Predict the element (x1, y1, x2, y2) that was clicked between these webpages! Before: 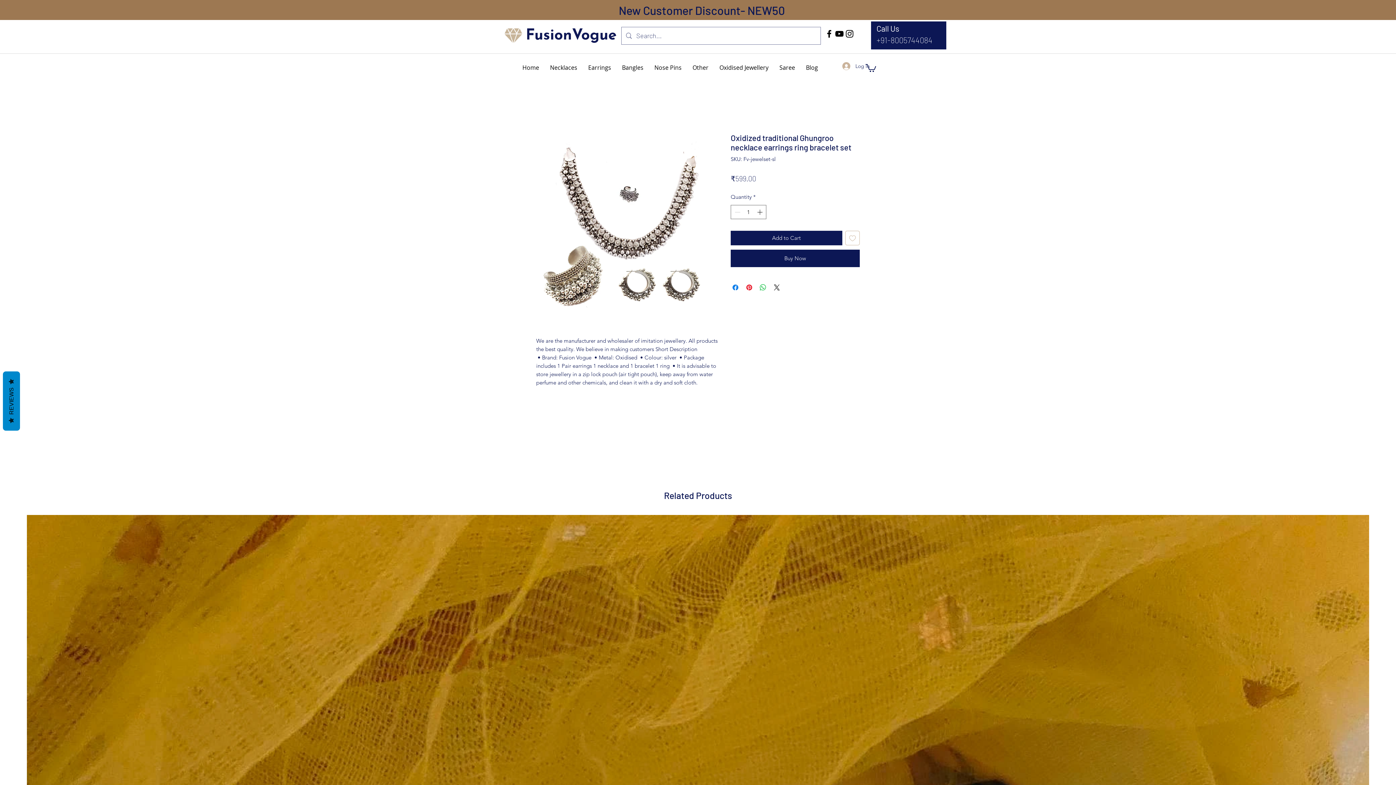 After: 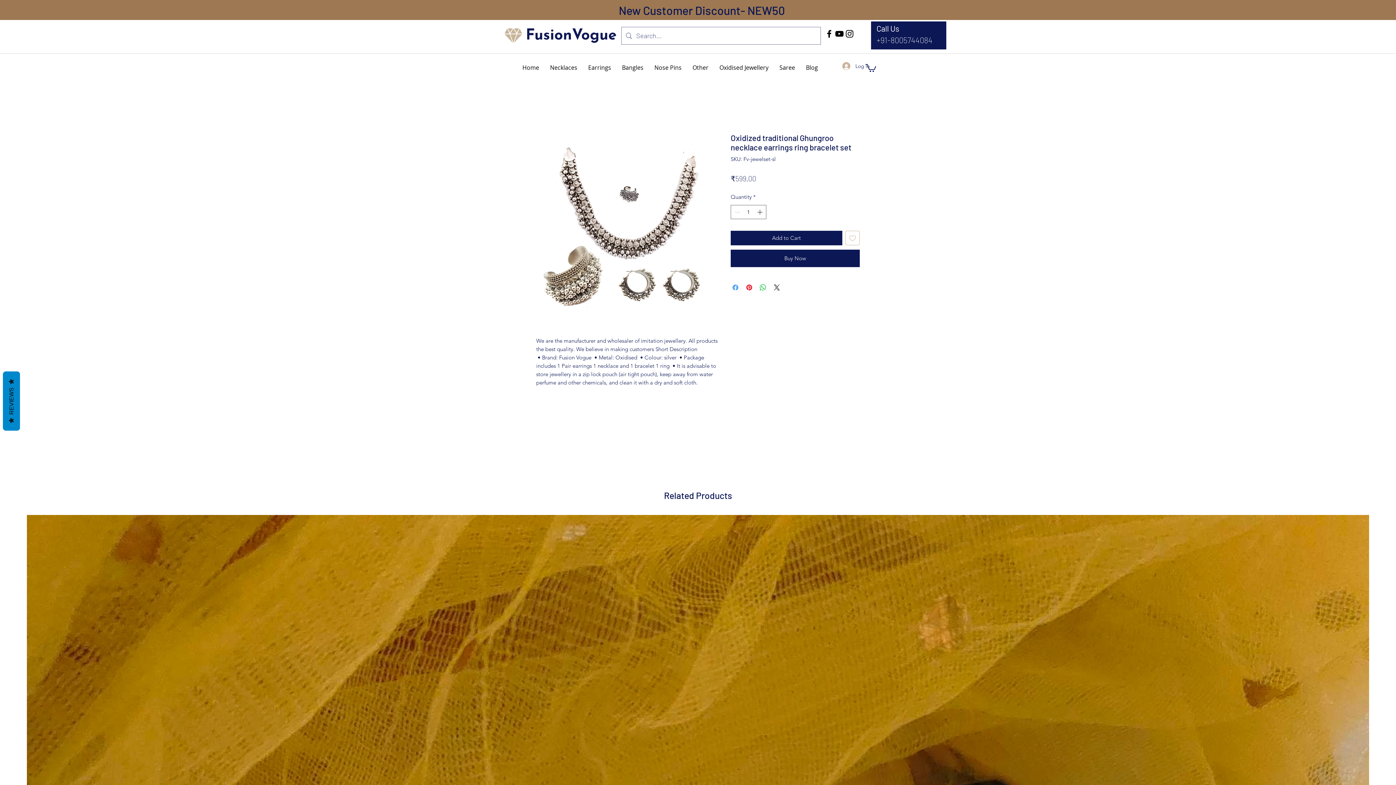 Action: label: Share on Facebook bbox: (731, 283, 740, 292)